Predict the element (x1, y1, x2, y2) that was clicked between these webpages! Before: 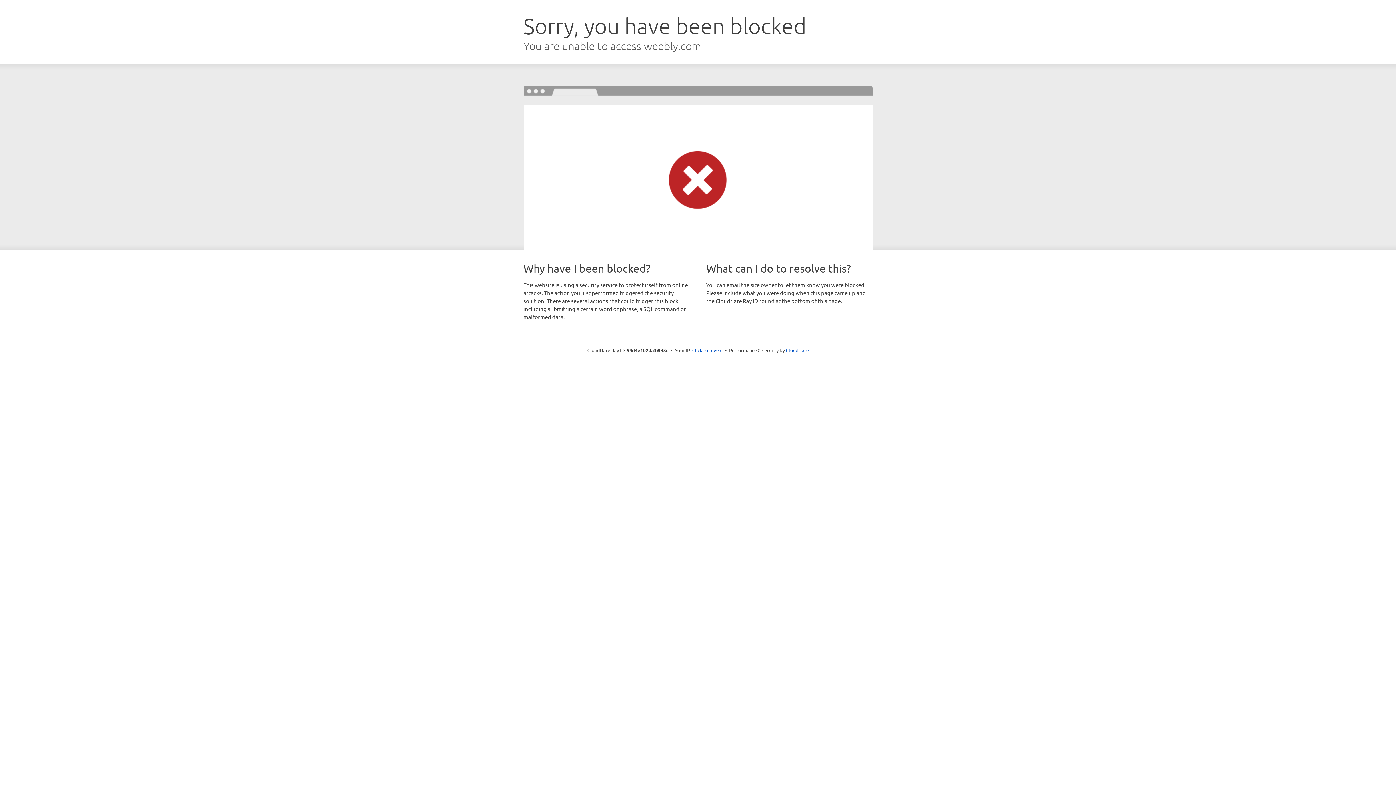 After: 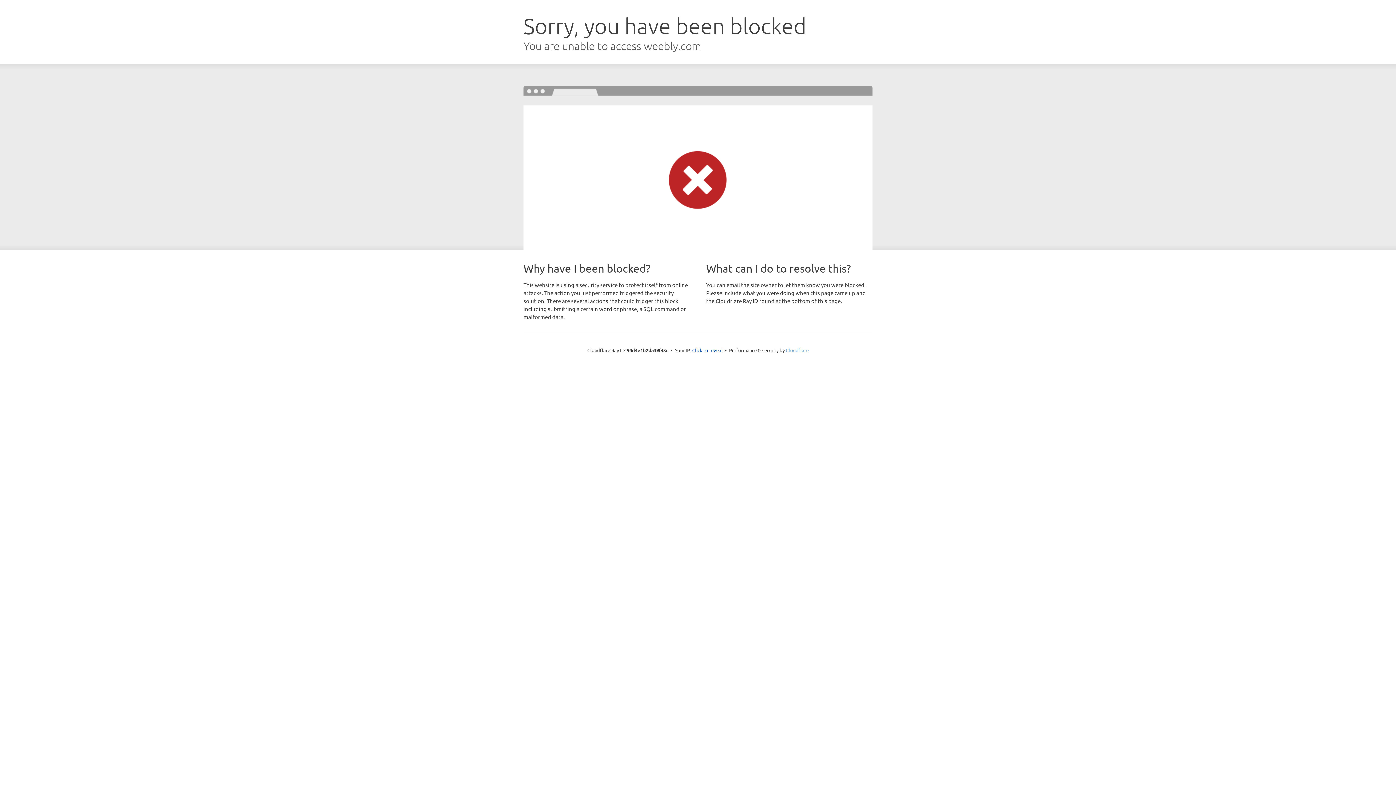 Action: bbox: (786, 347, 808, 353) label: Cloudflare